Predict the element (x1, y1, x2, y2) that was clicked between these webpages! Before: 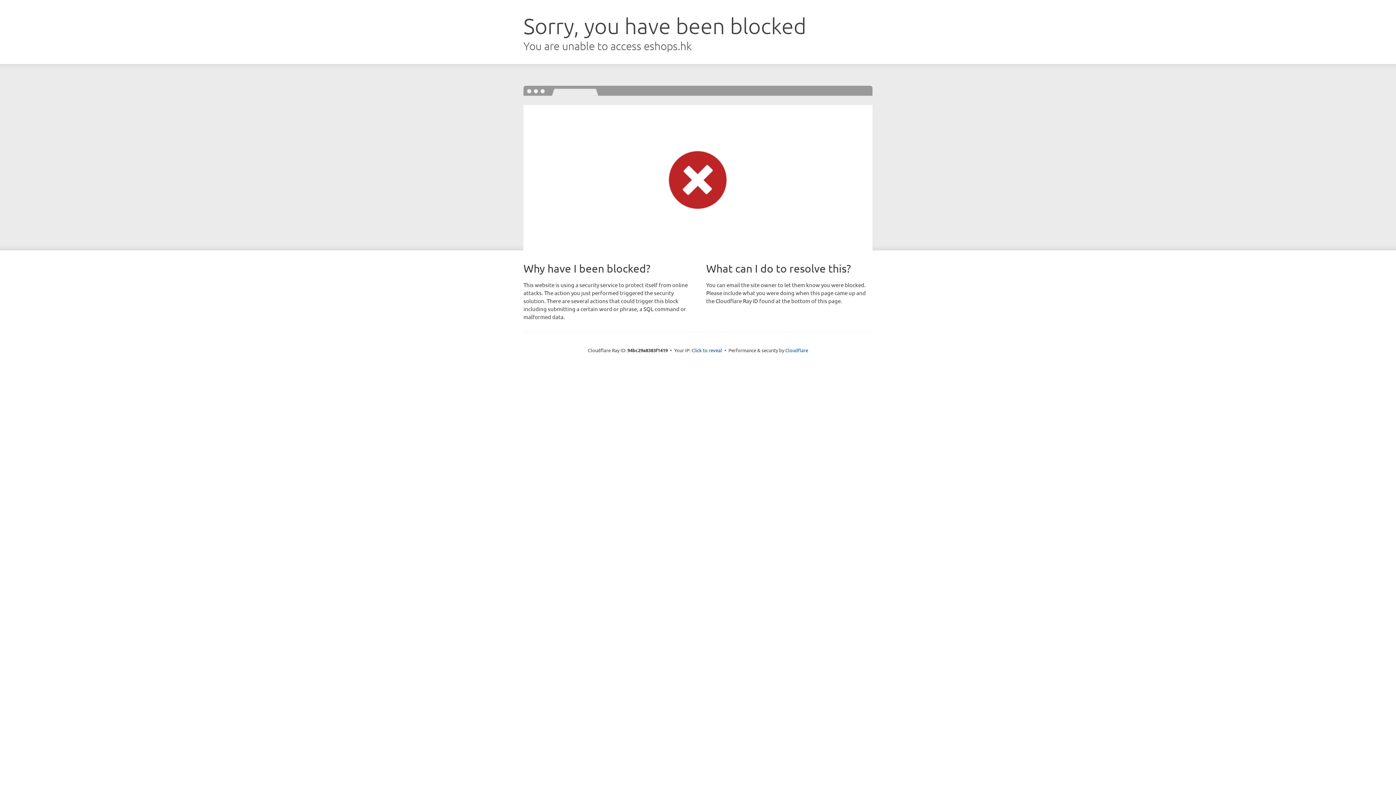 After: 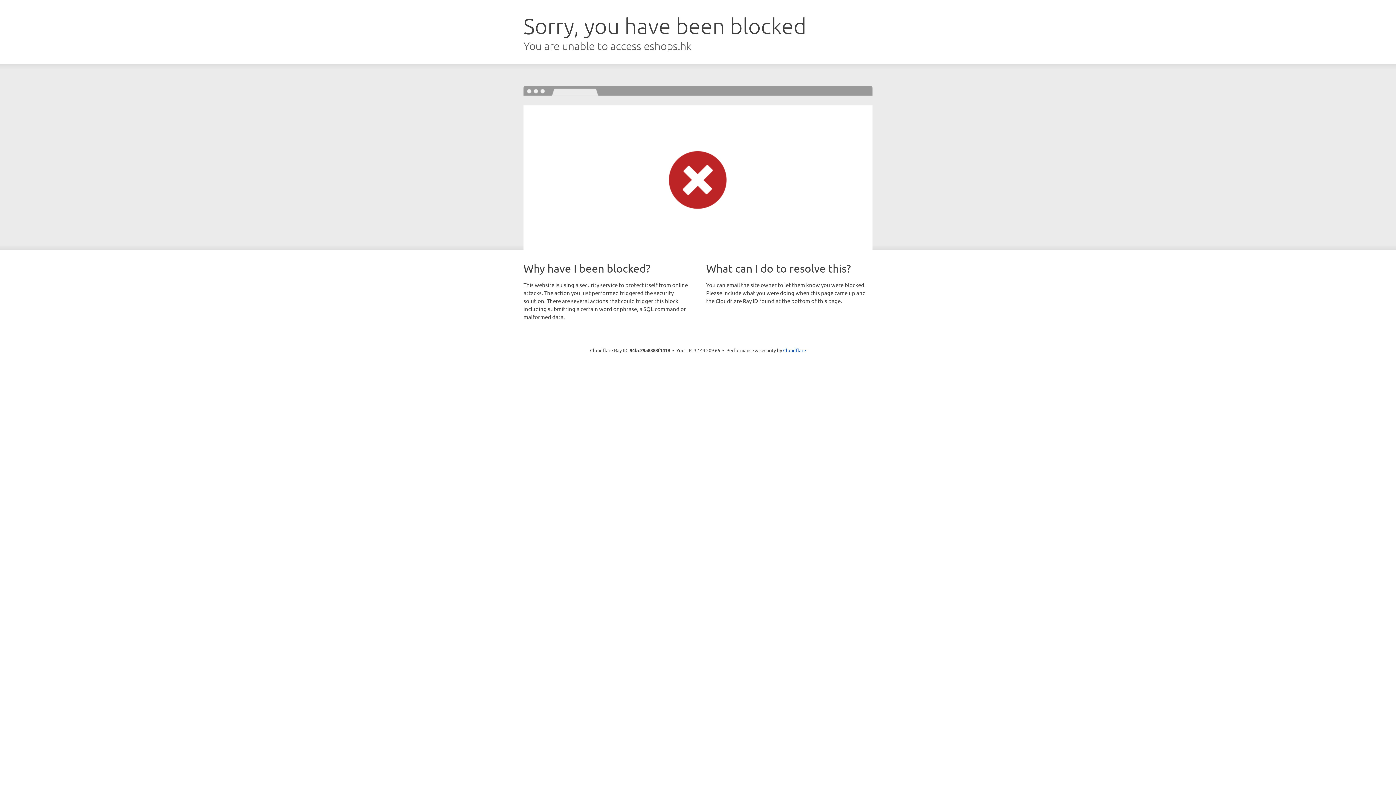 Action: label: Click to reveal bbox: (691, 346, 722, 353)